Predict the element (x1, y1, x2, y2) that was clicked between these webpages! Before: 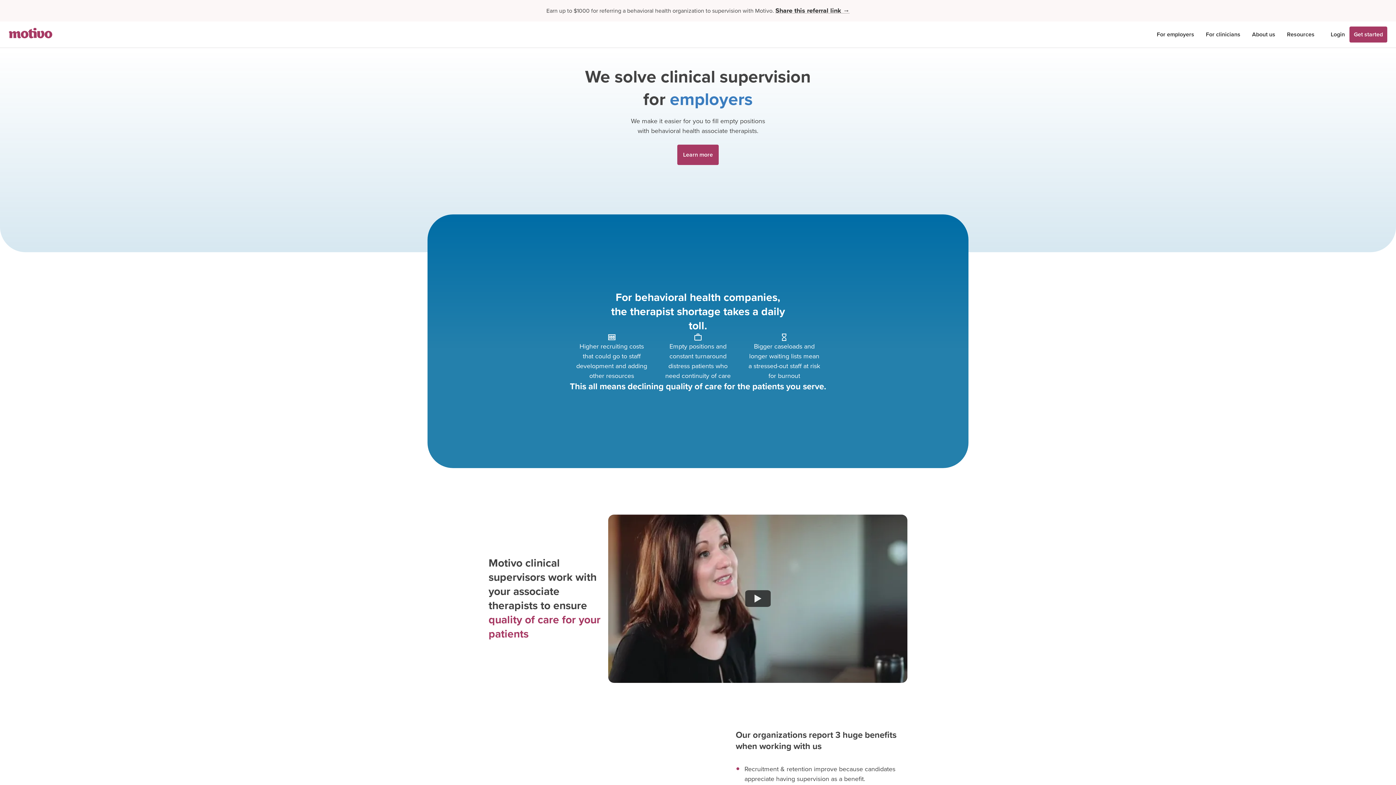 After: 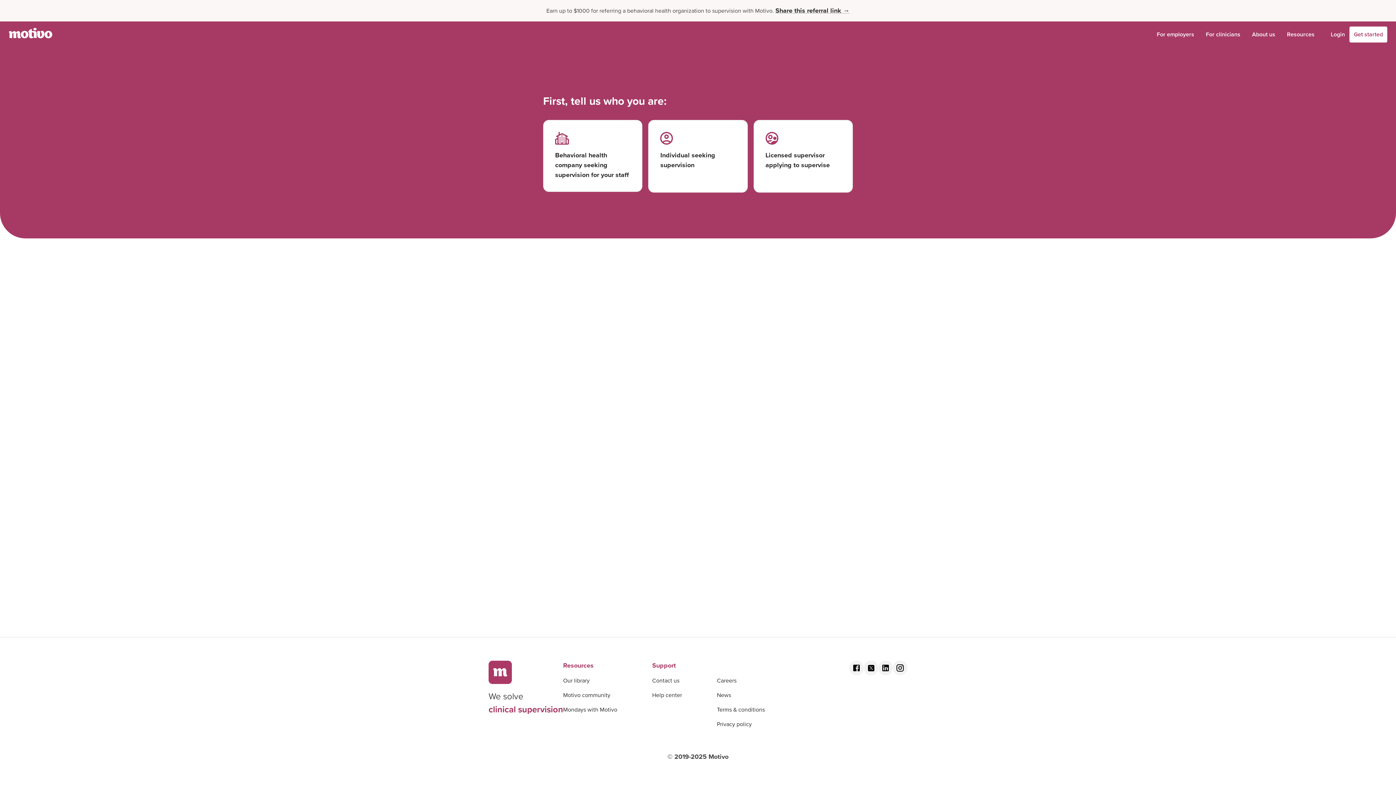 Action: label: Get started bbox: (1349, 26, 1387, 42)